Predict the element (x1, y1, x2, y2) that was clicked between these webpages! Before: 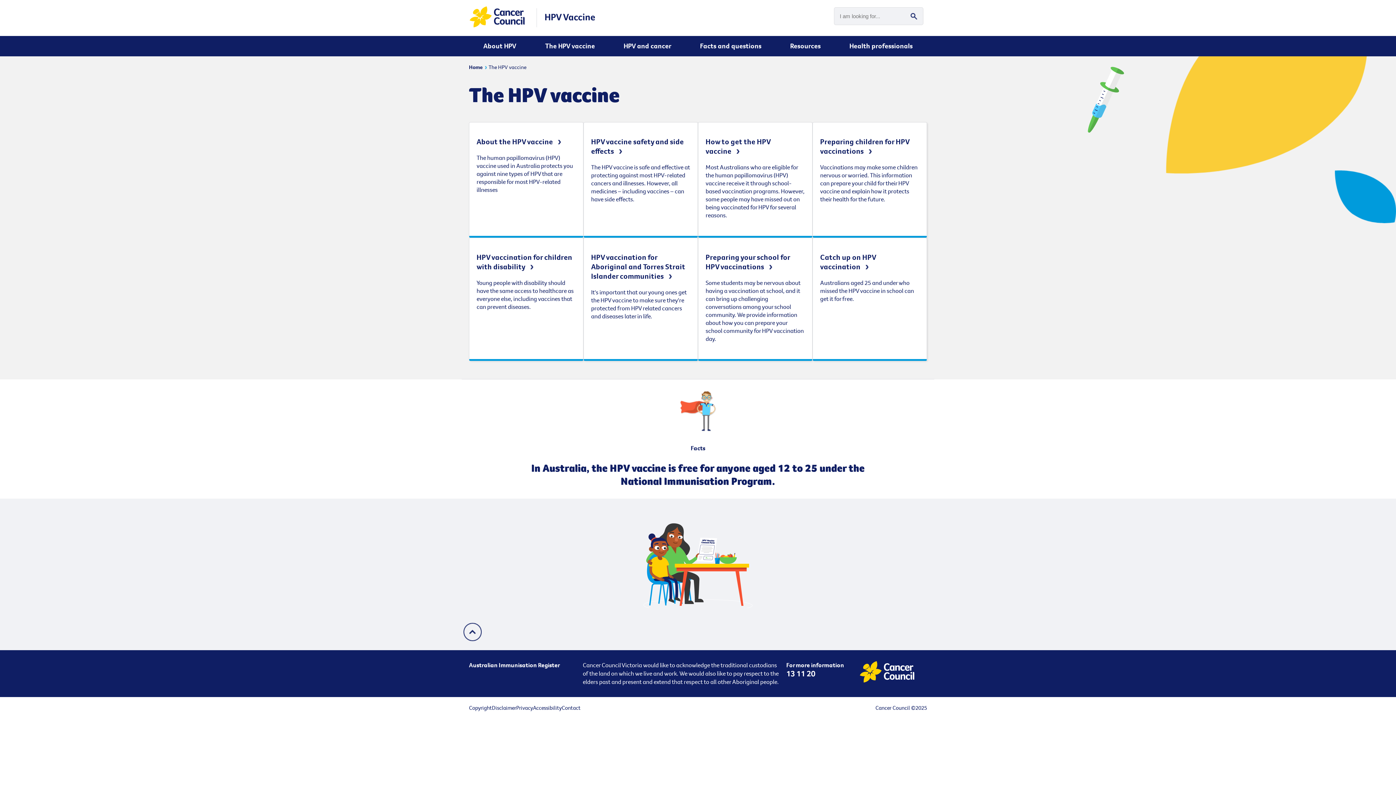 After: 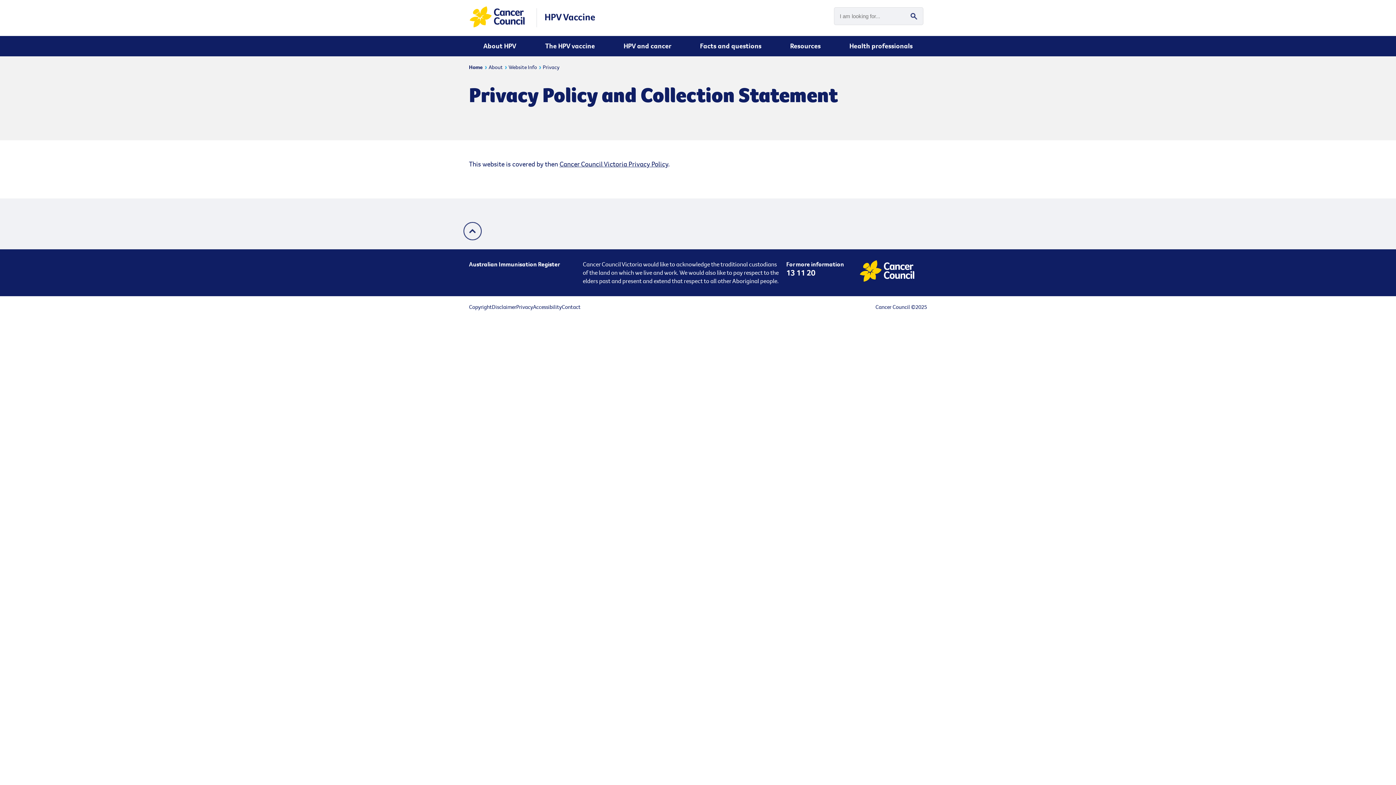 Action: bbox: (516, 704, 533, 711) label: Privacy